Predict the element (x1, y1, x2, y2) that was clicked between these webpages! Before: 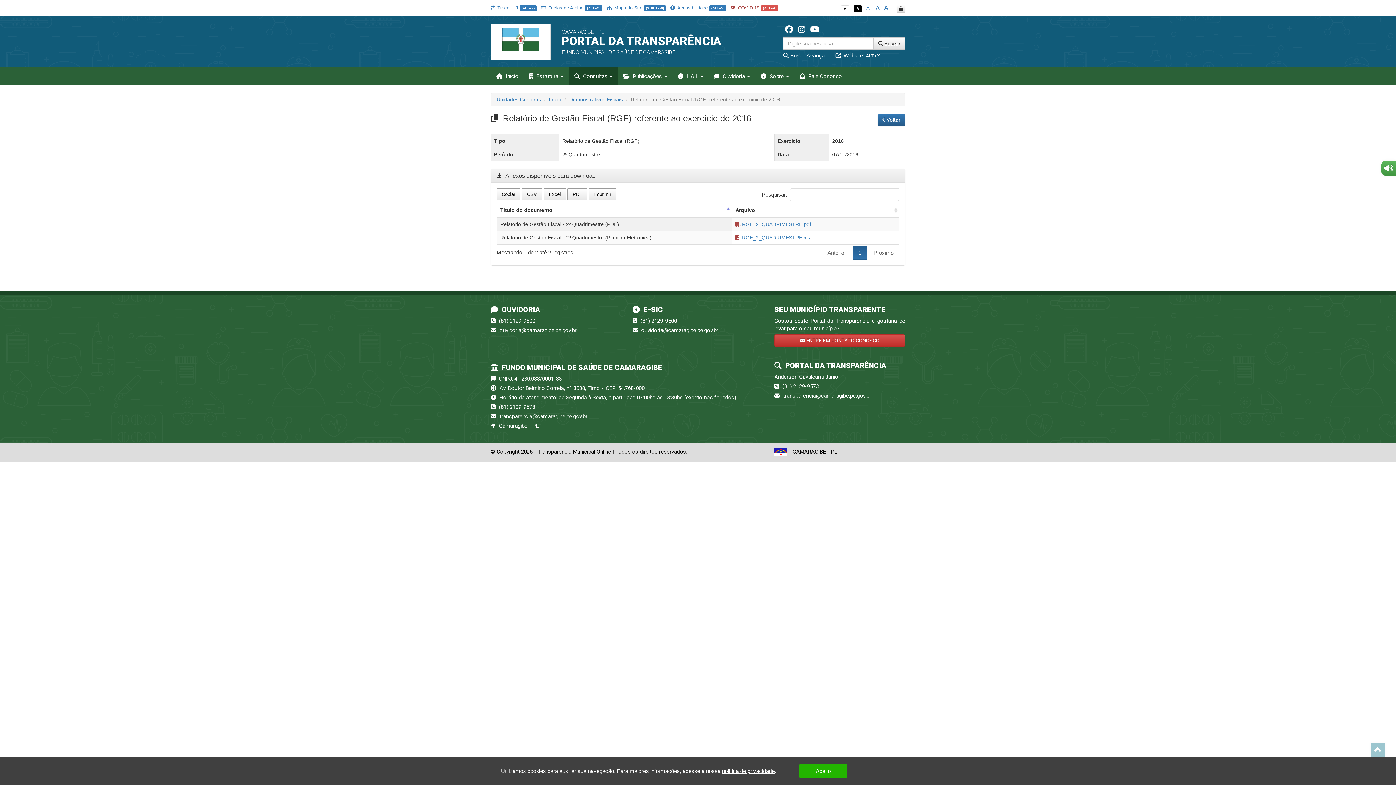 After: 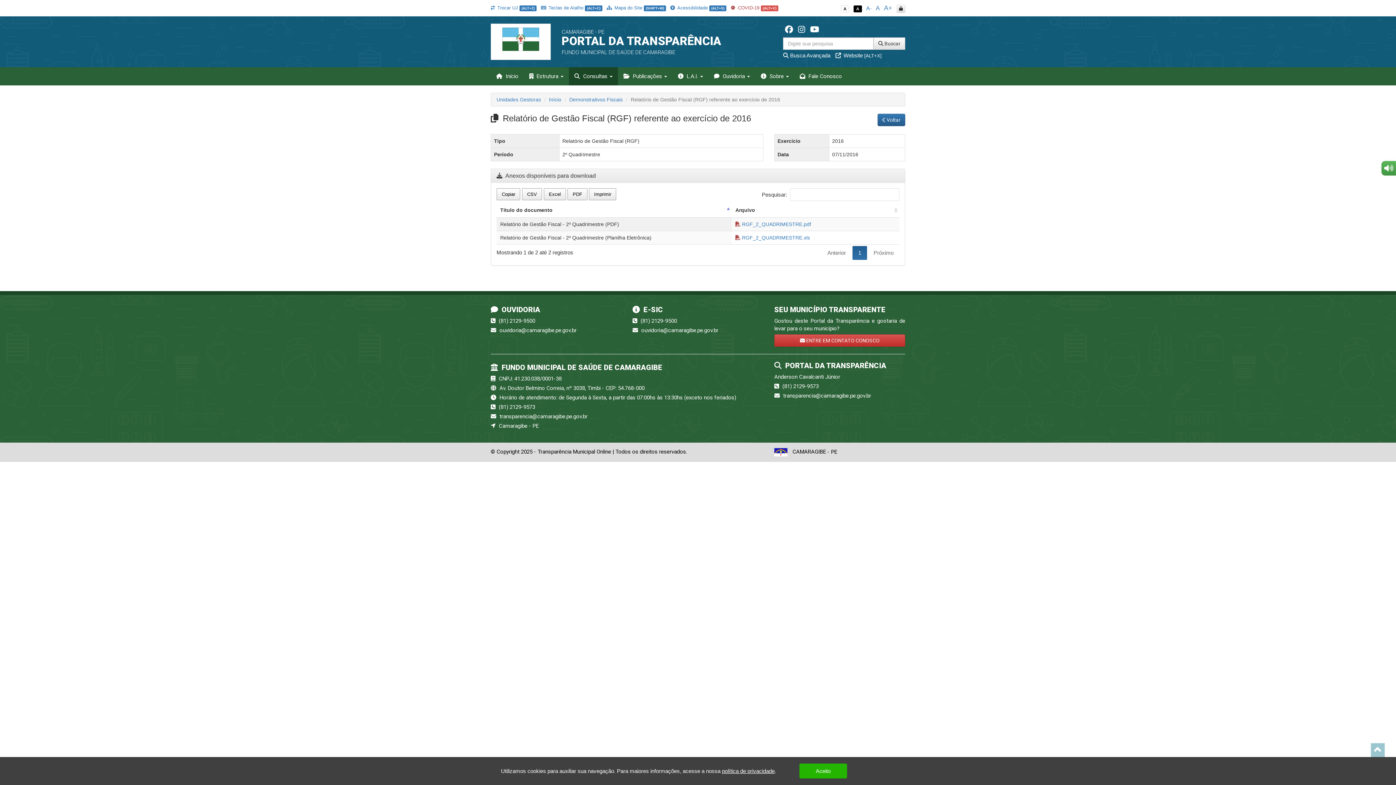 Action: label: Anterior bbox: (821, 246, 852, 259)